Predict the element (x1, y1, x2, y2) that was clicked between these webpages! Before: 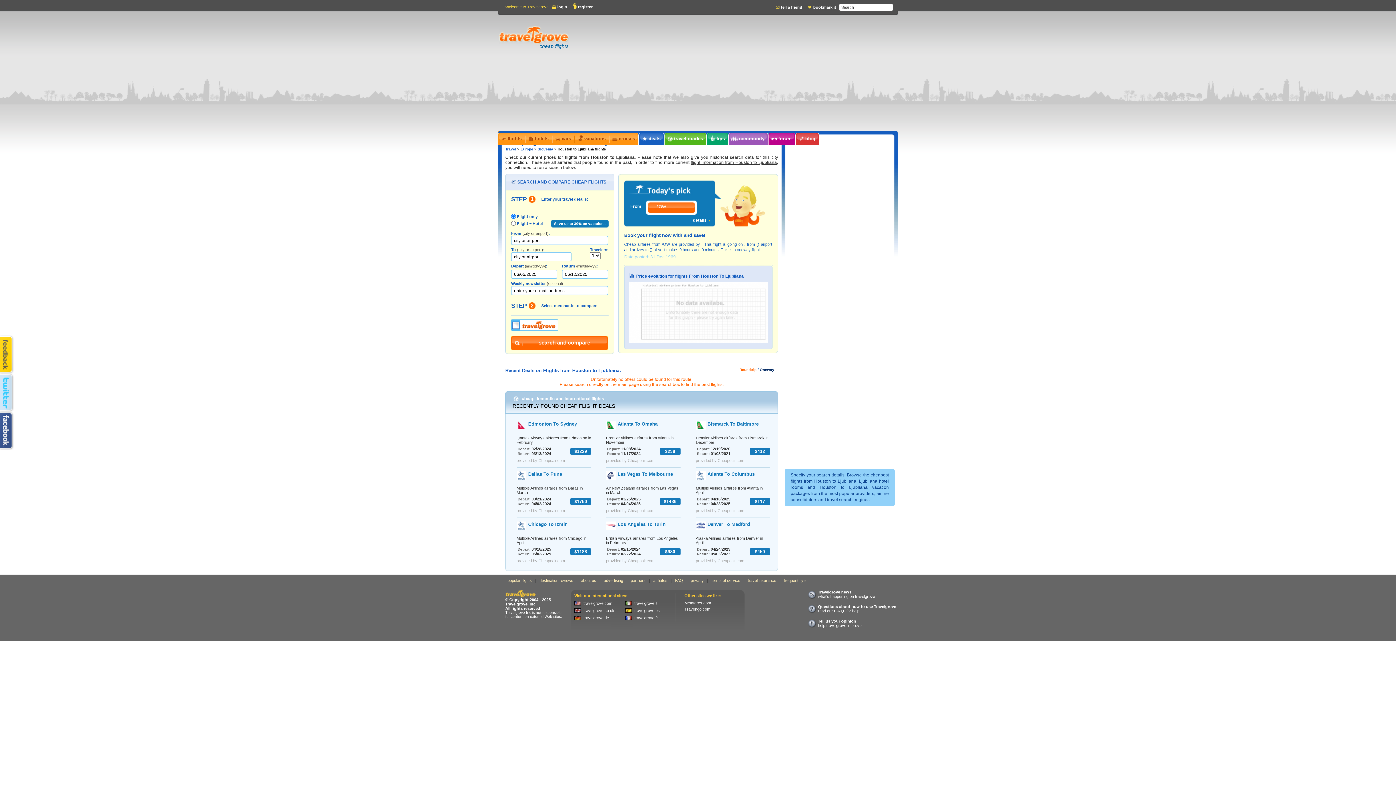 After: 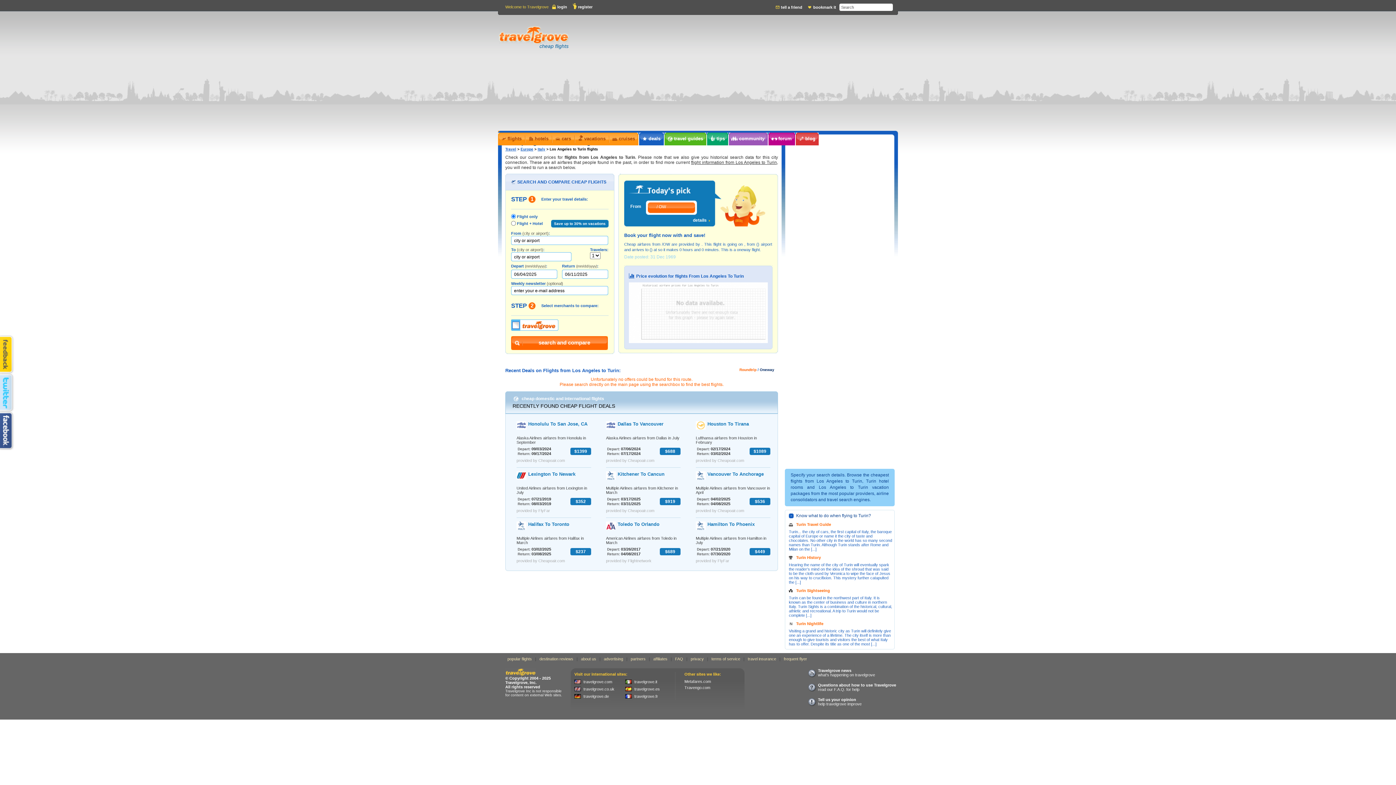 Action: label: Los Angeles To Turin bbox: (617, 521, 665, 527)